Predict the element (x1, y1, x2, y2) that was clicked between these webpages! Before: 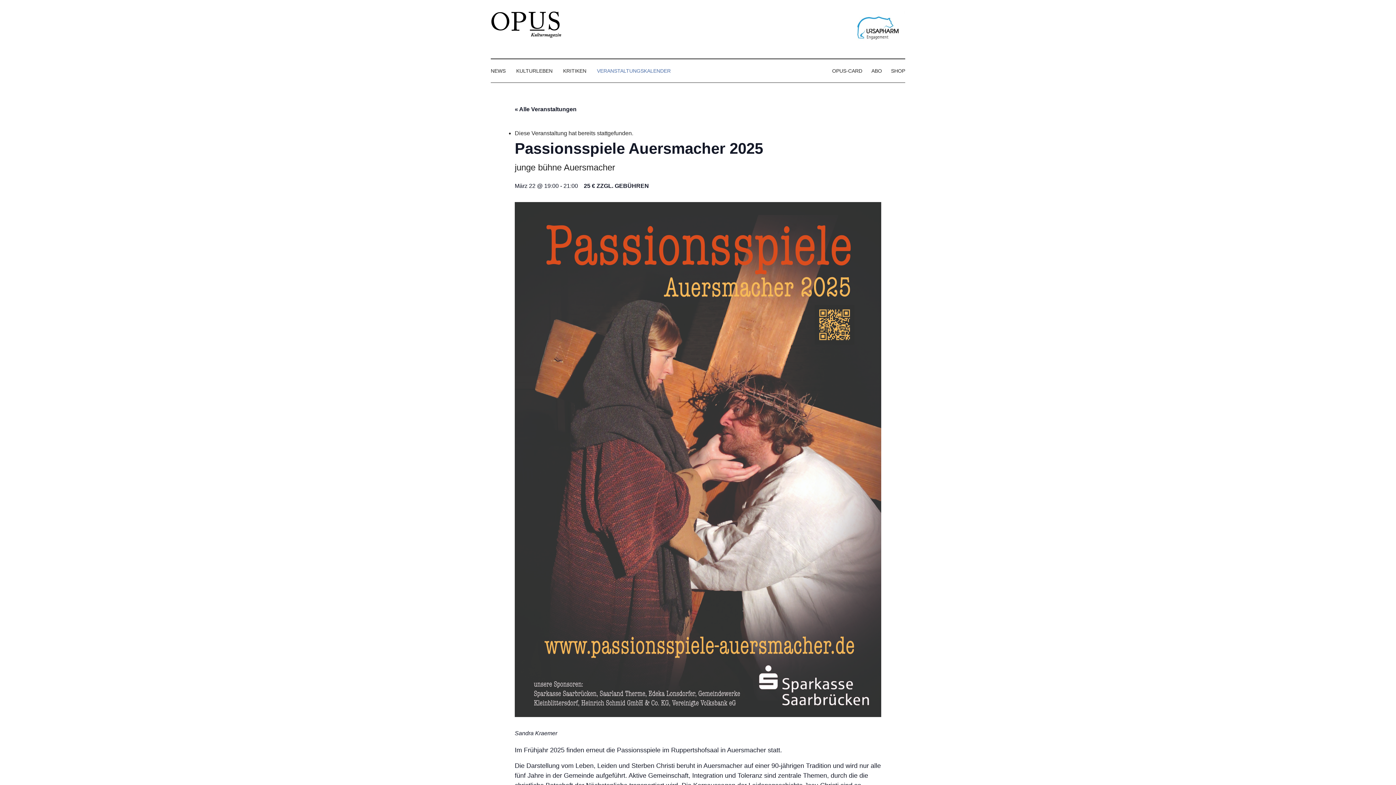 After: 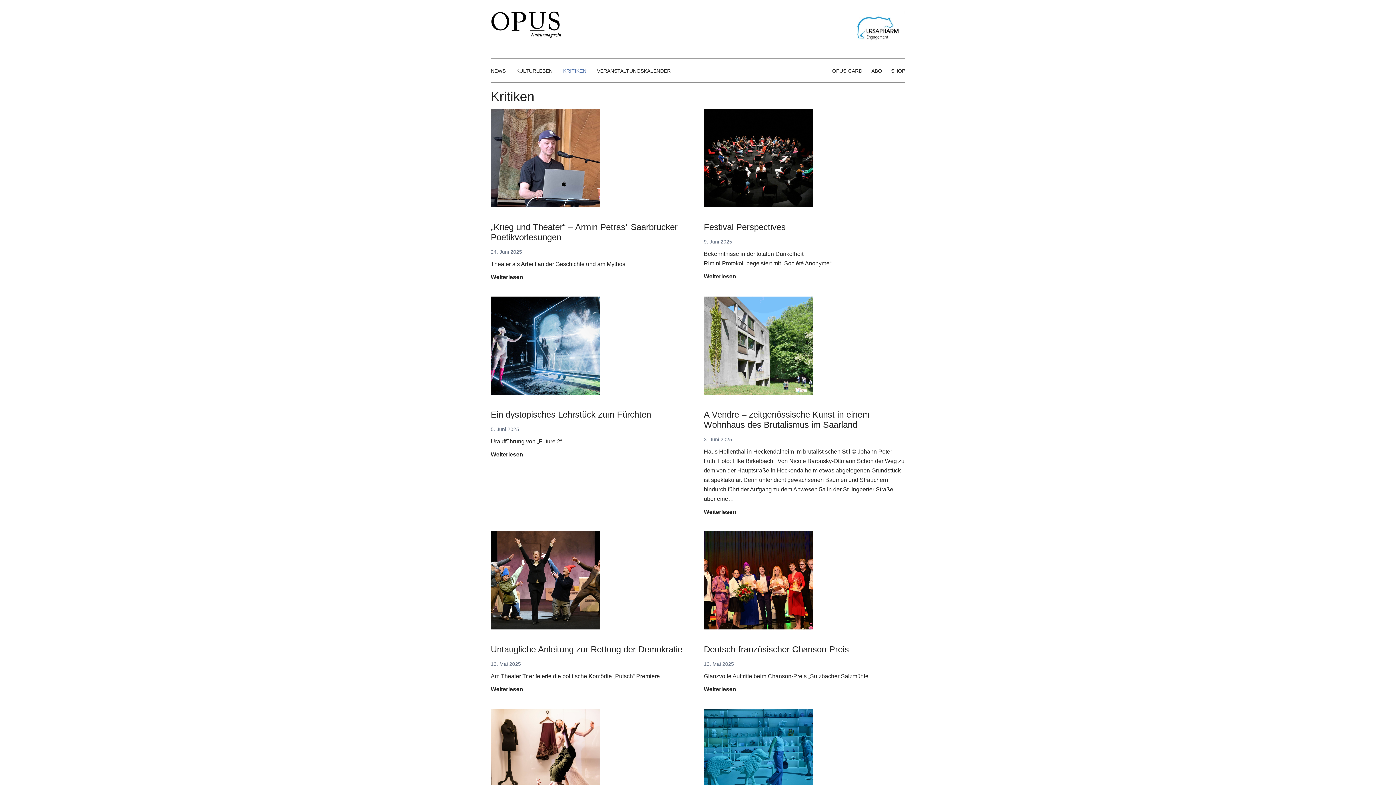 Action: bbox: (561, 59, 593, 82) label: KRITIKEN